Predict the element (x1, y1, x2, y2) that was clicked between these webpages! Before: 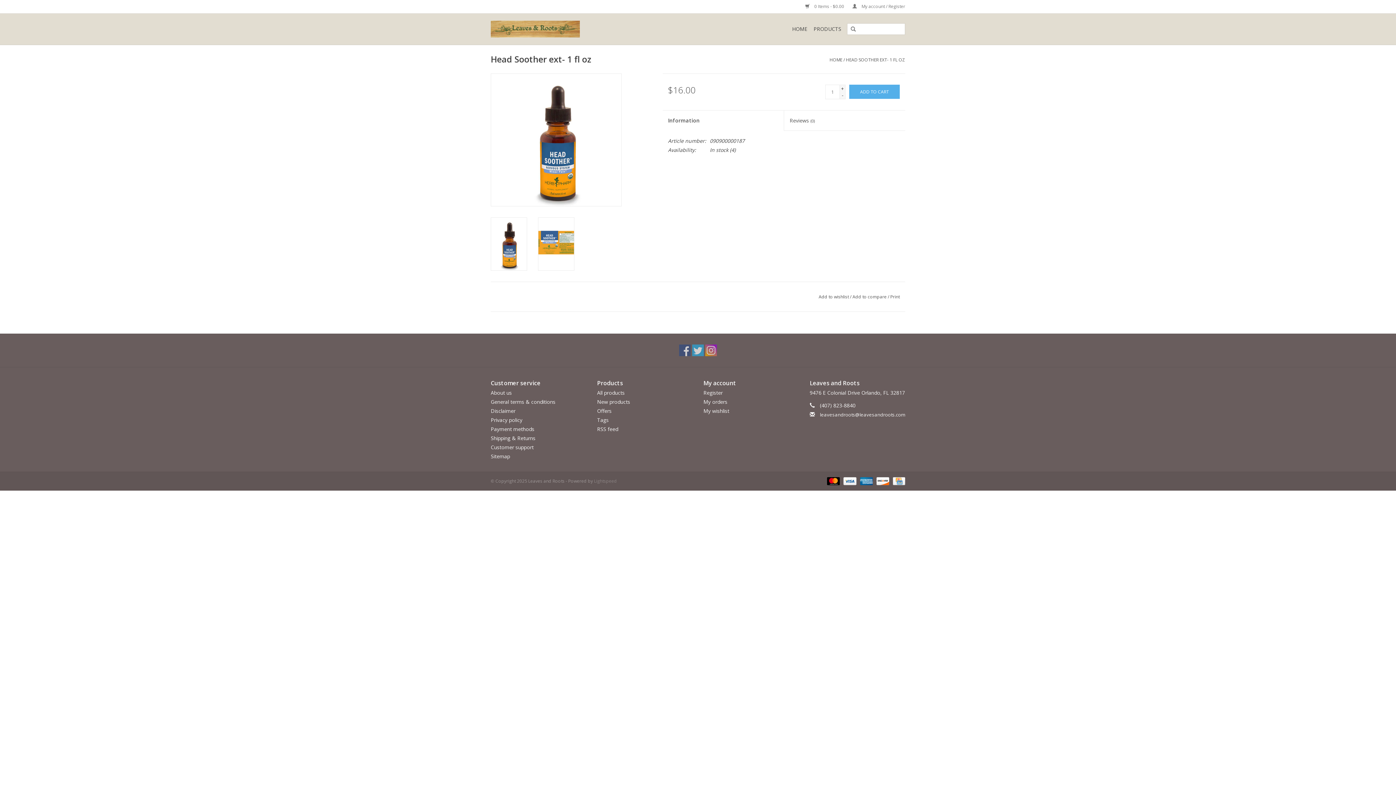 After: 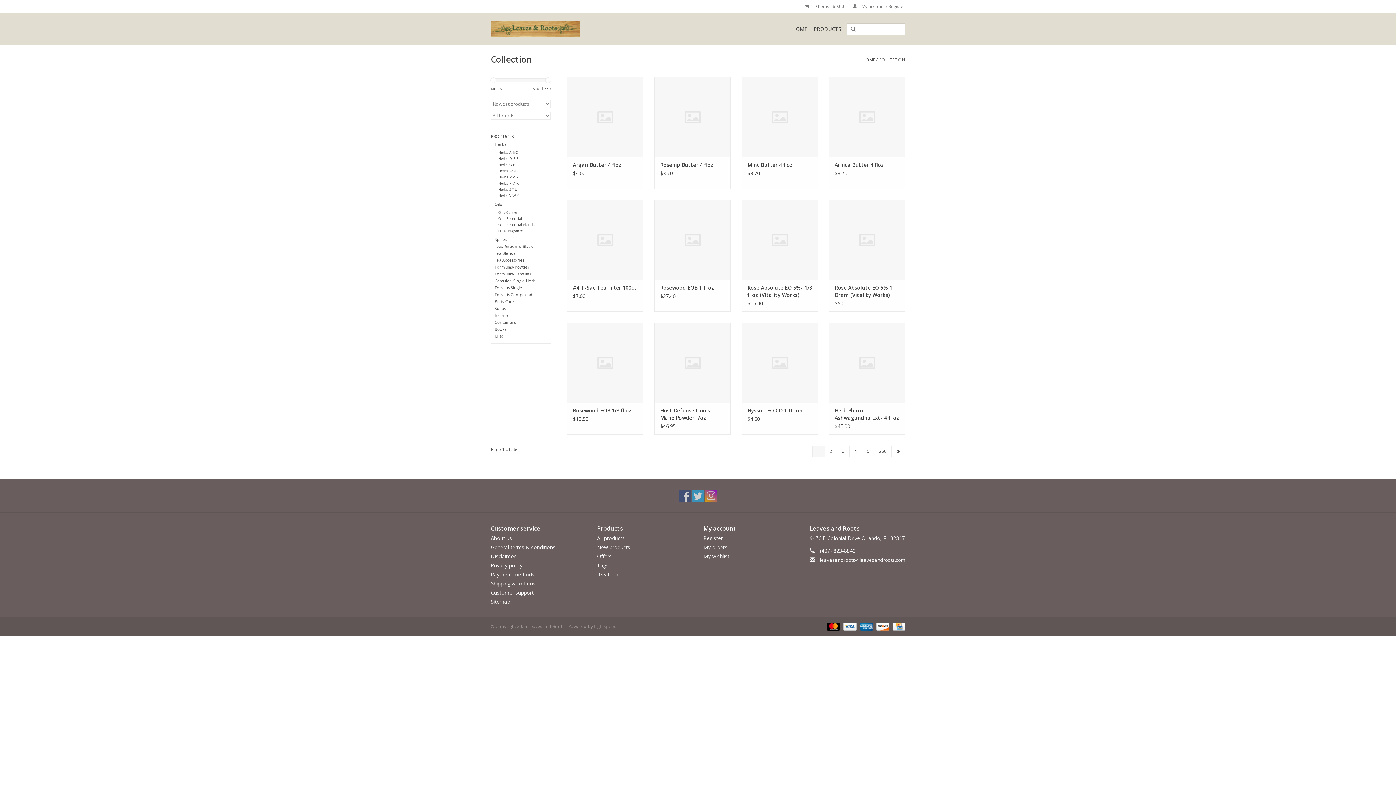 Action: label: New products bbox: (597, 398, 630, 405)